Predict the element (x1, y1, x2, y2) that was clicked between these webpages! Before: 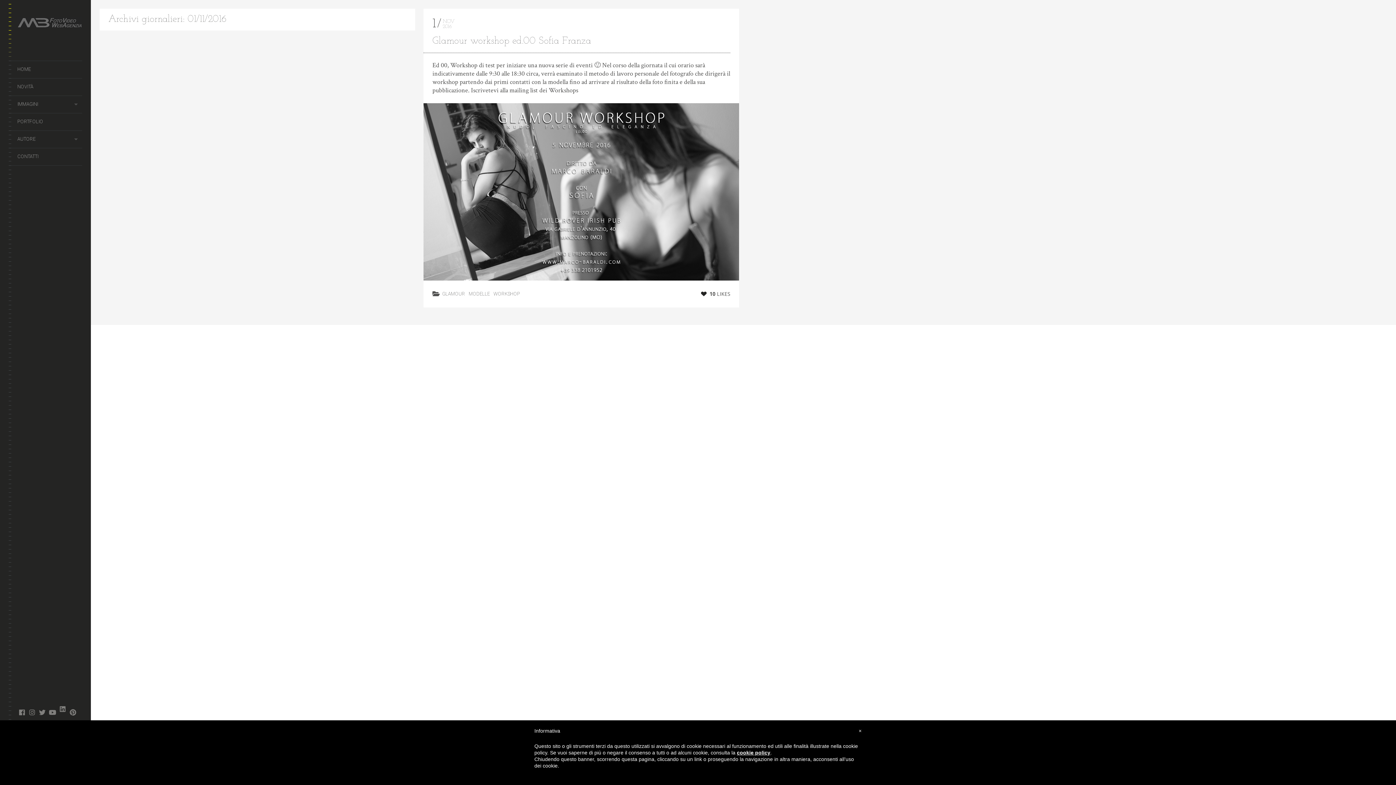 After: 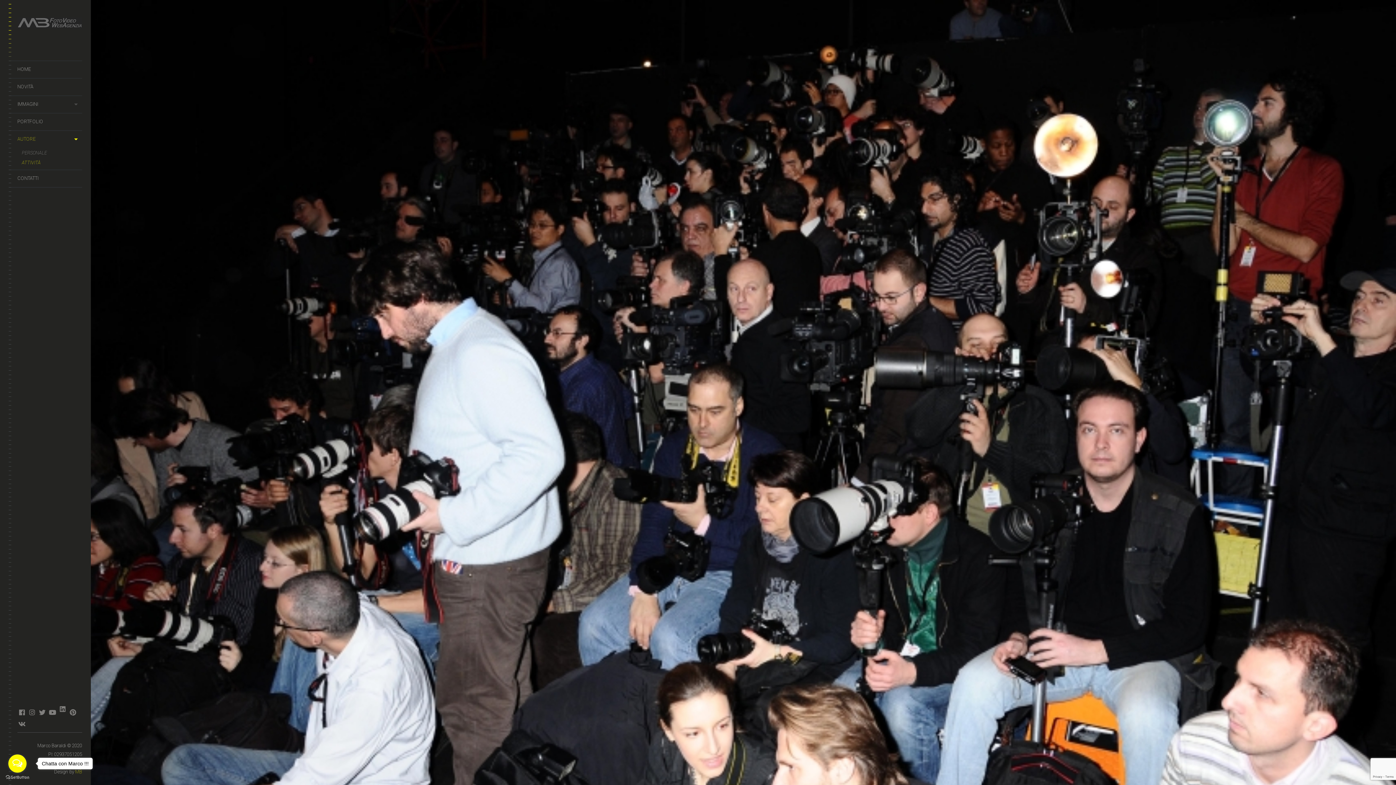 Action: label: AUTORE bbox: (8, 130, 82, 148)